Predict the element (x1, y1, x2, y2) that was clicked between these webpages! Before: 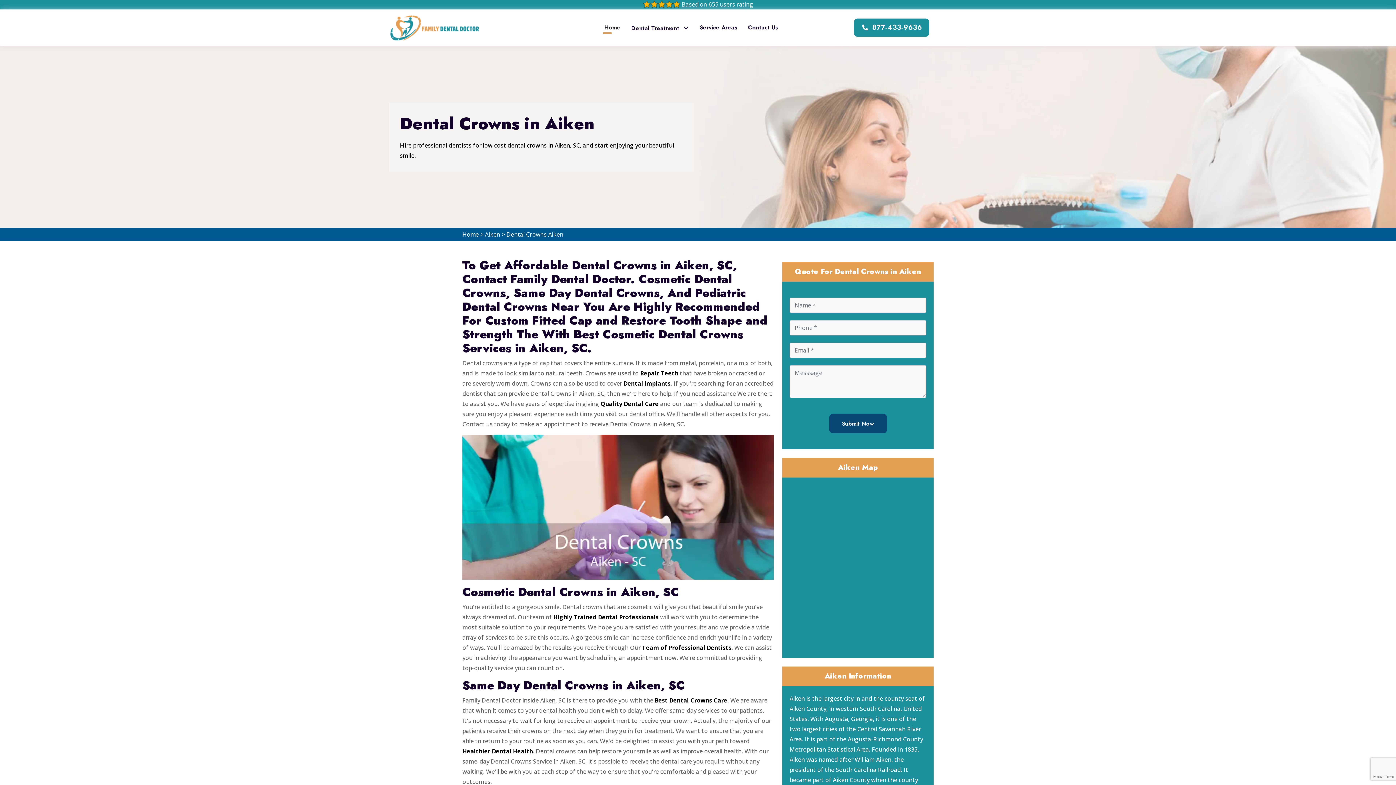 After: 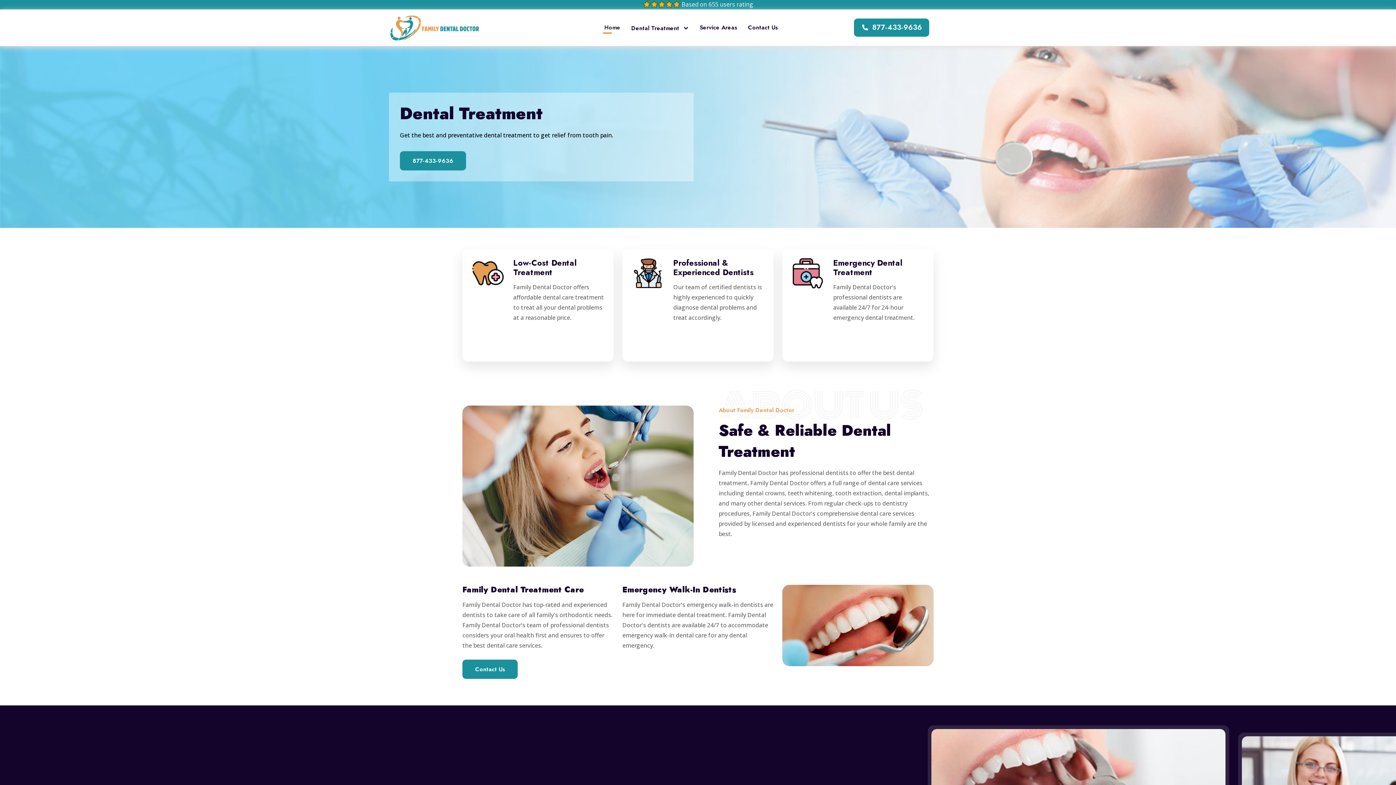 Action: label: Home bbox: (604, 14, 620, 41)